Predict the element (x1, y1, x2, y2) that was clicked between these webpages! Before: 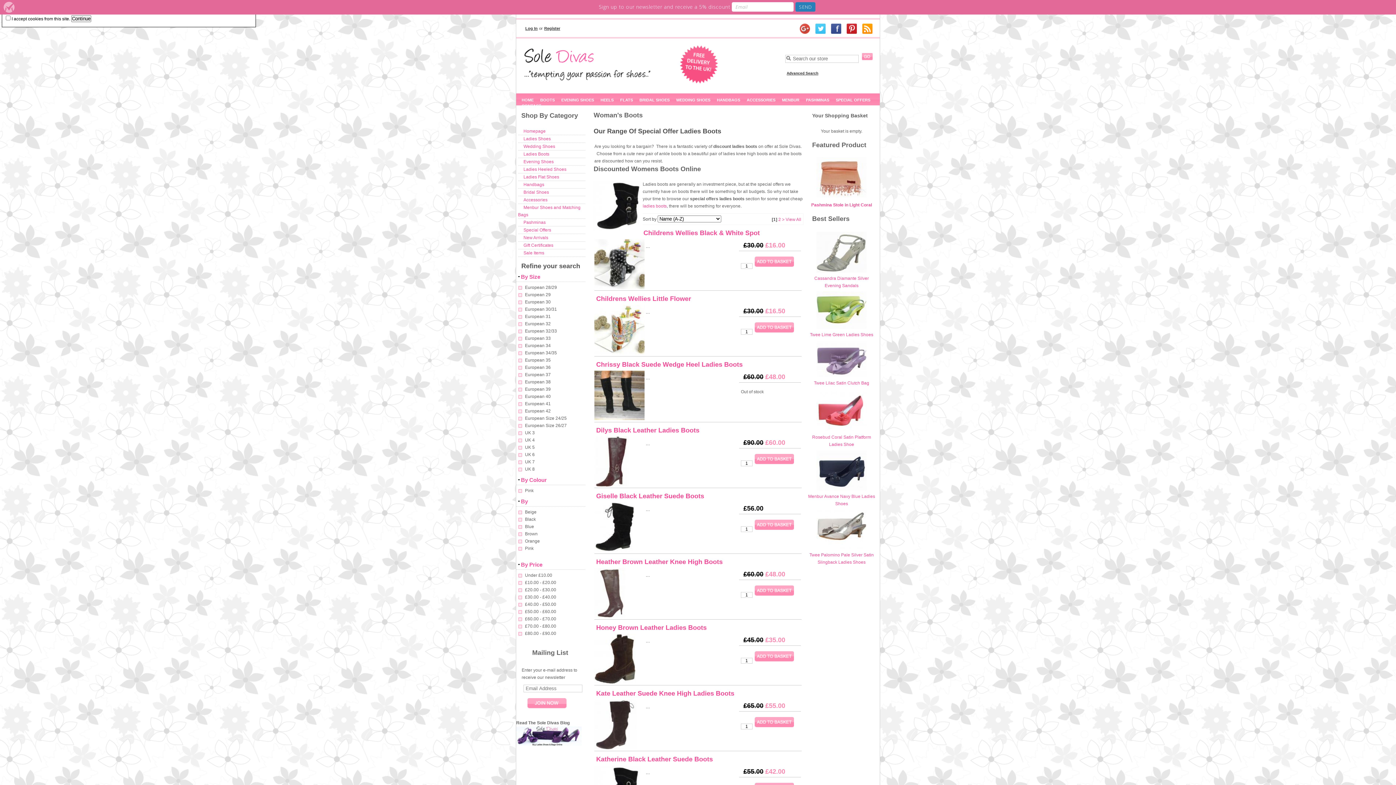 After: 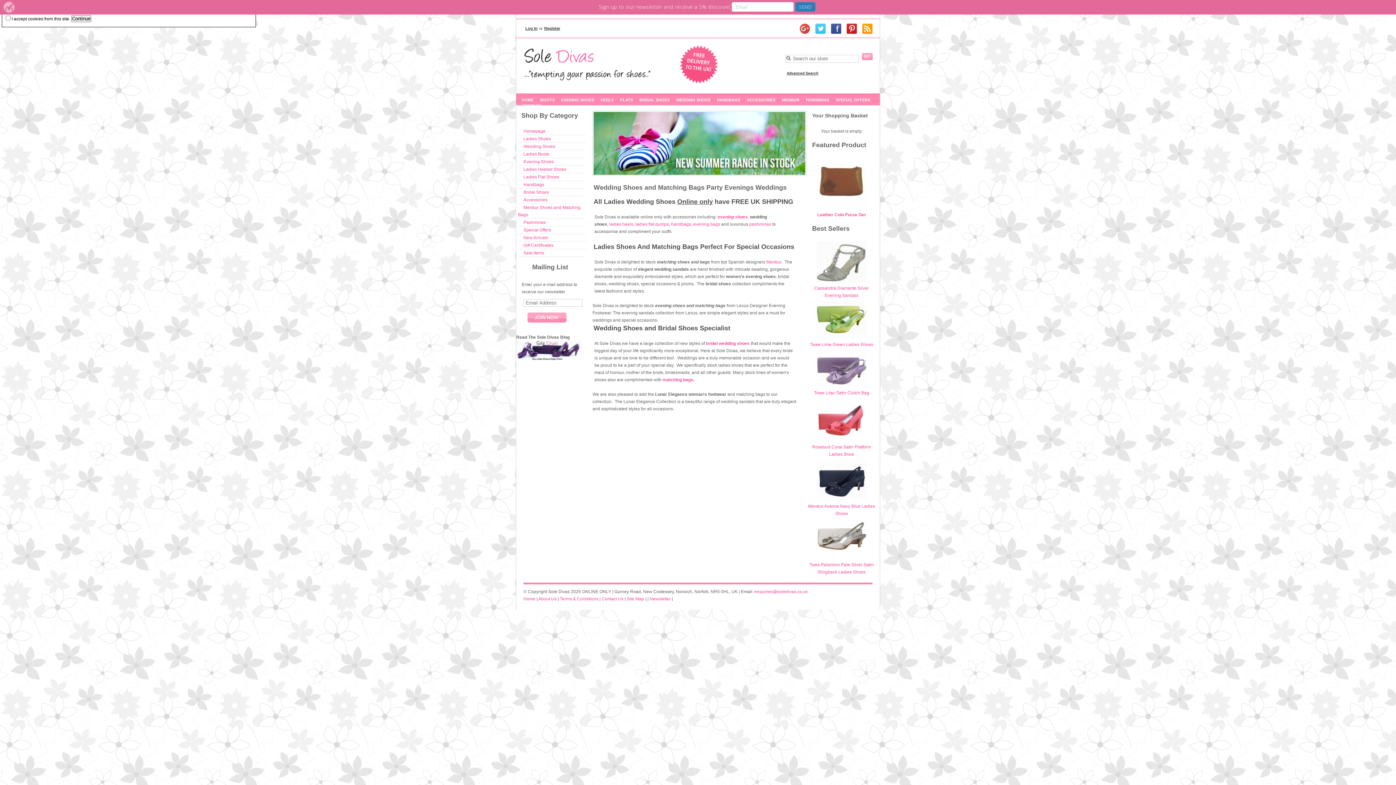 Action: bbox: (521, 44, 654, 57)